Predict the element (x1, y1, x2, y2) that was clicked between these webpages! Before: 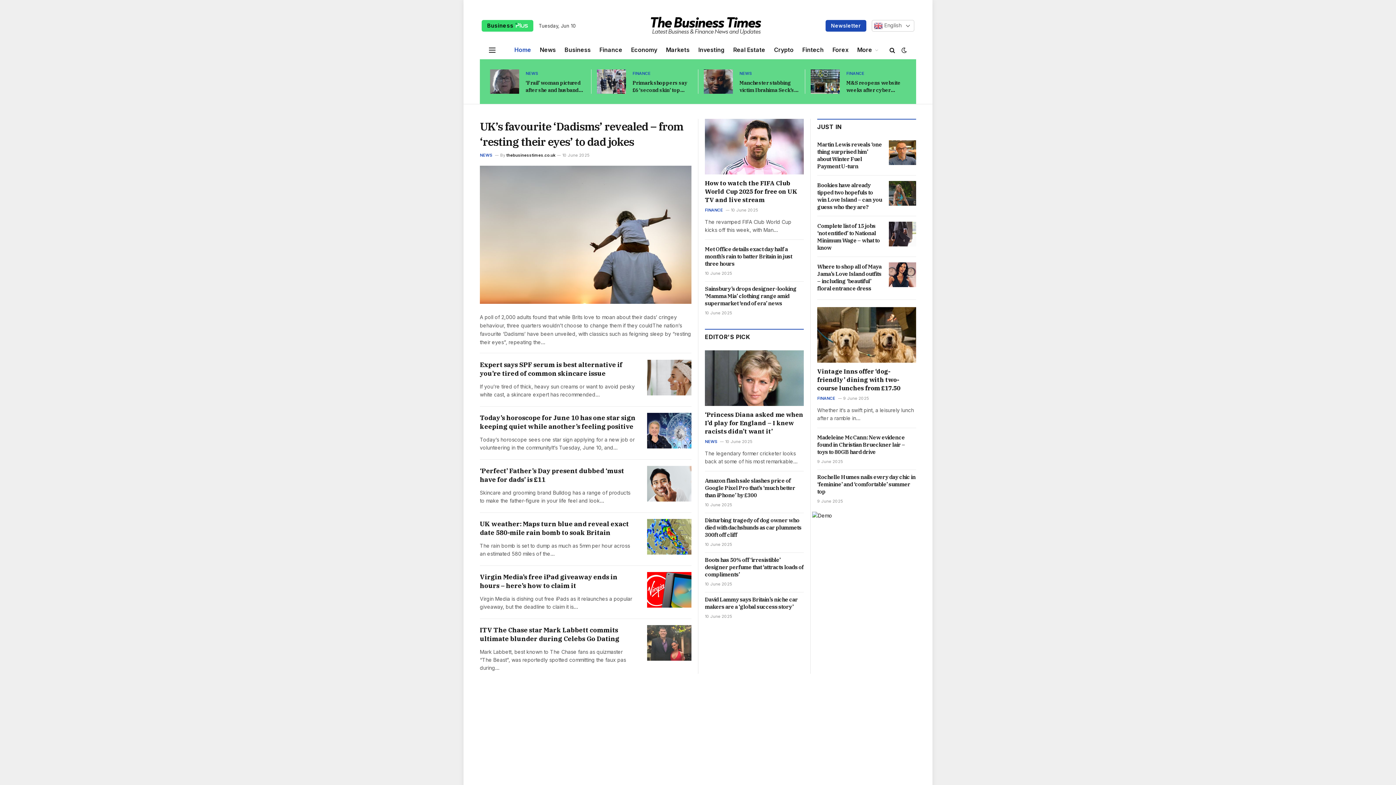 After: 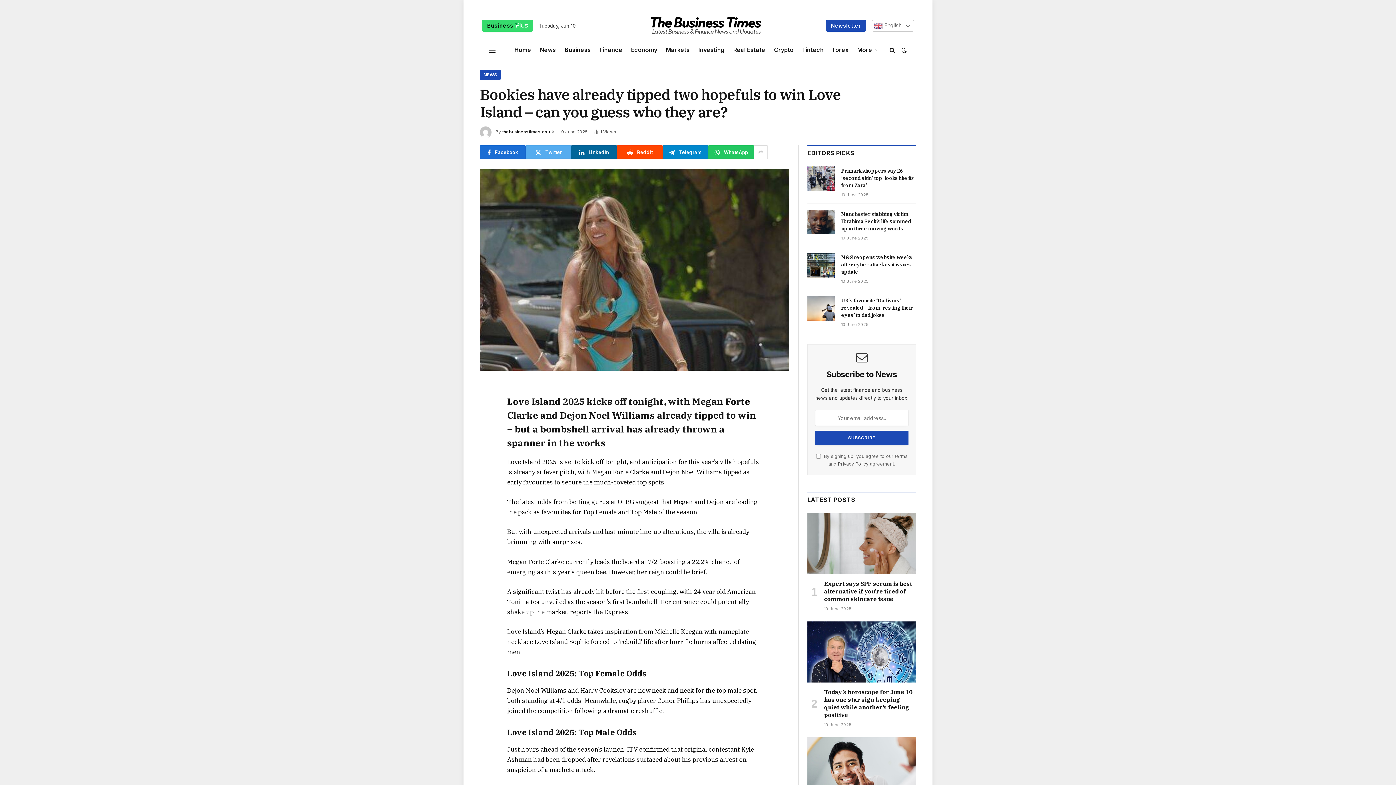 Action: label: Bookies have already tipped two hopefuls to win Love Island – can you guess who they are? bbox: (817, 181, 882, 210)